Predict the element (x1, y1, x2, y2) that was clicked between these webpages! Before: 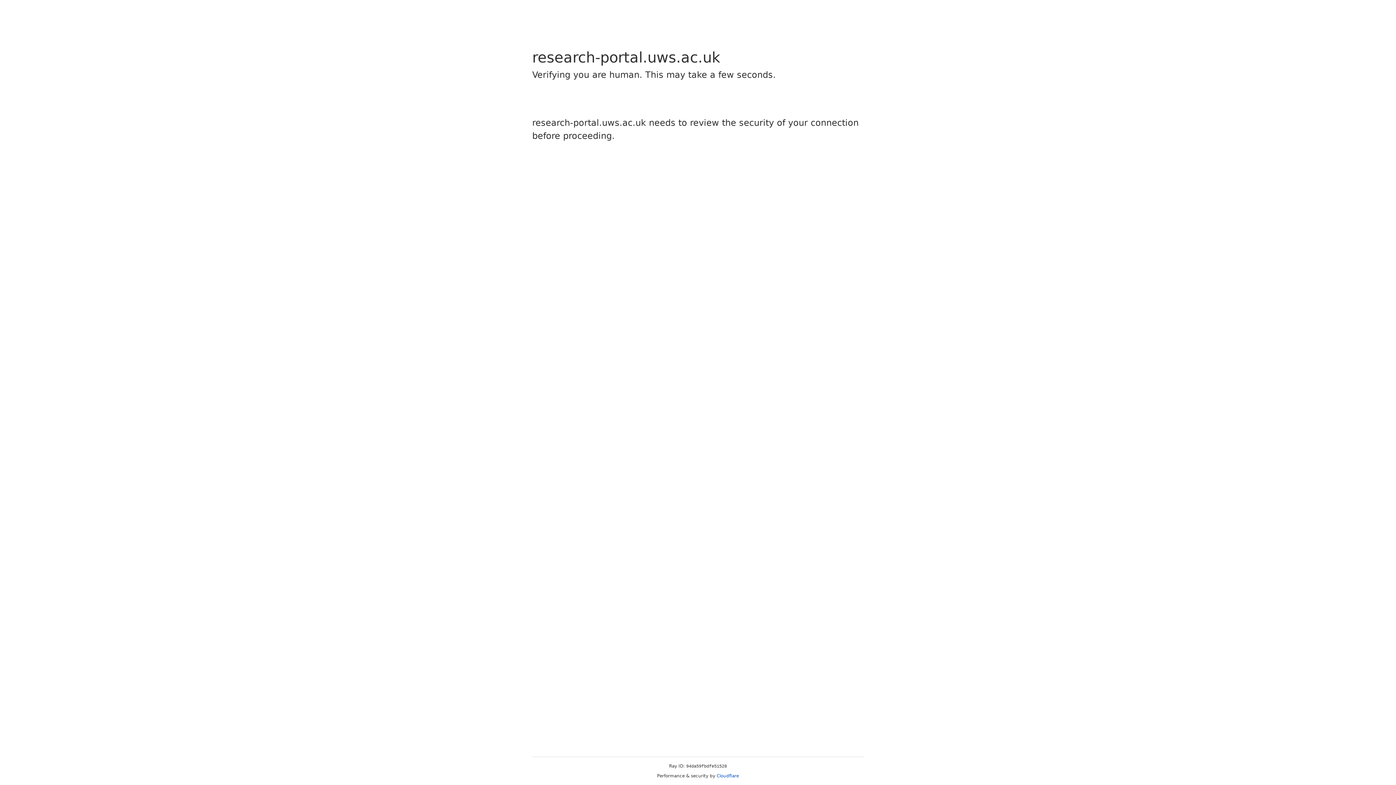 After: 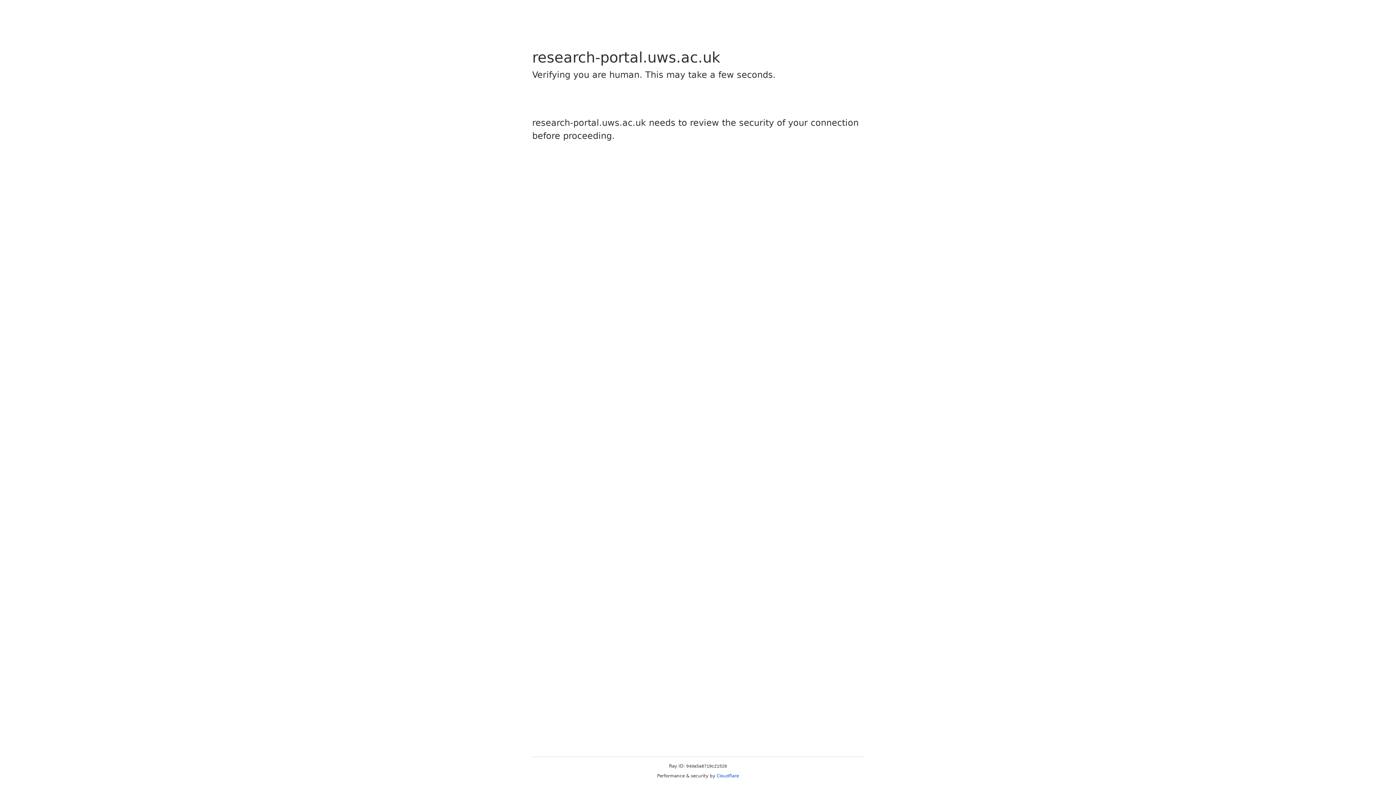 Action: bbox: (716, 773, 739, 778) label: Cloudflare